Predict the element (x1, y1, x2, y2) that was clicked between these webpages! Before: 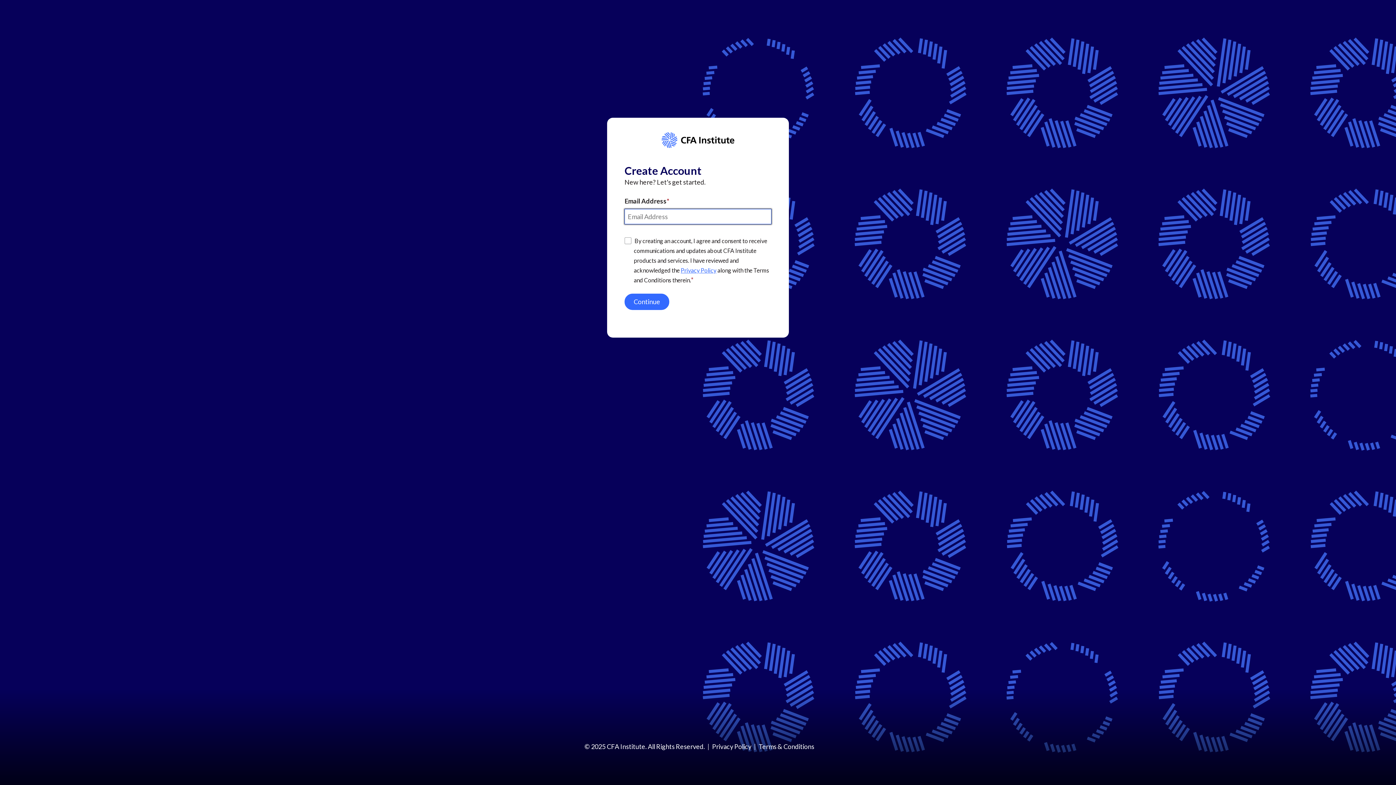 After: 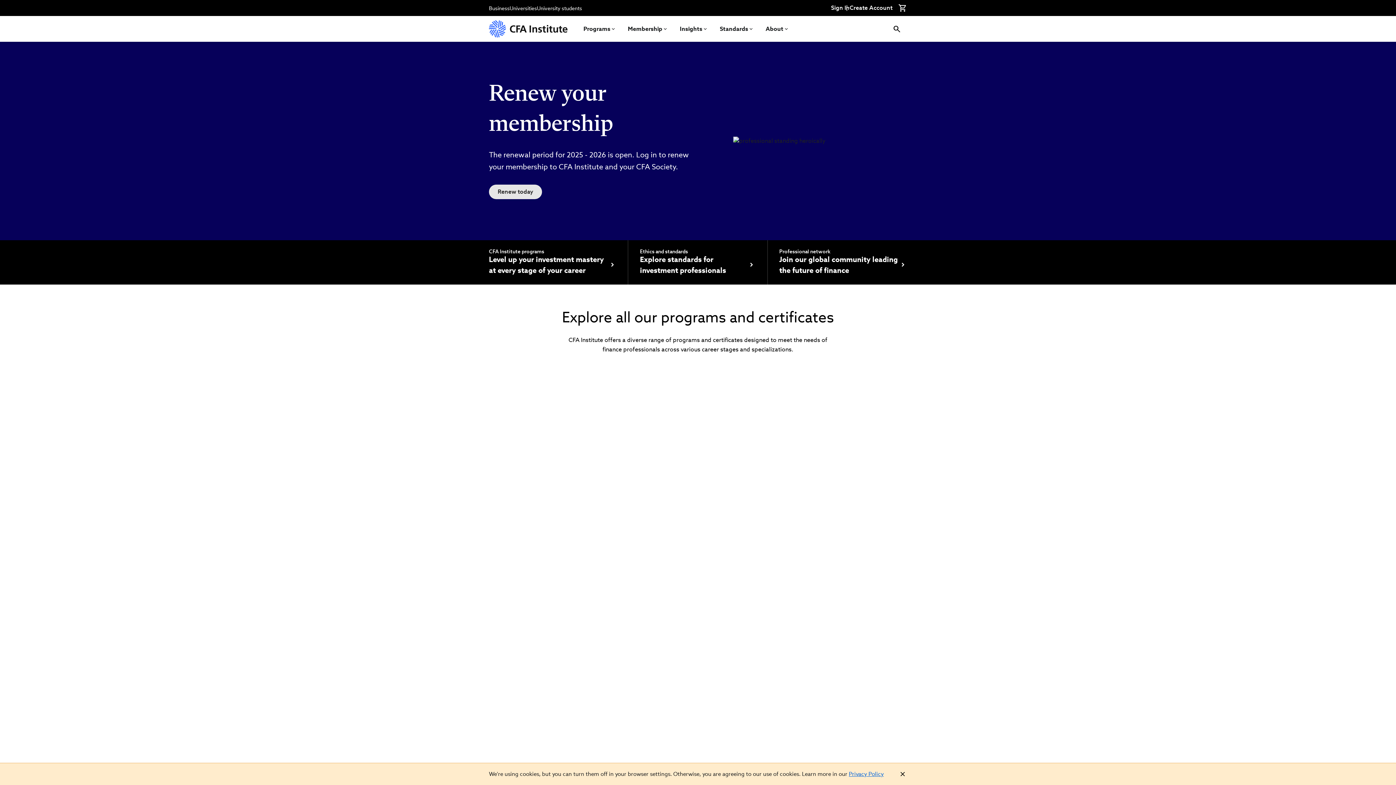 Action: bbox: (624, 132, 771, 159)